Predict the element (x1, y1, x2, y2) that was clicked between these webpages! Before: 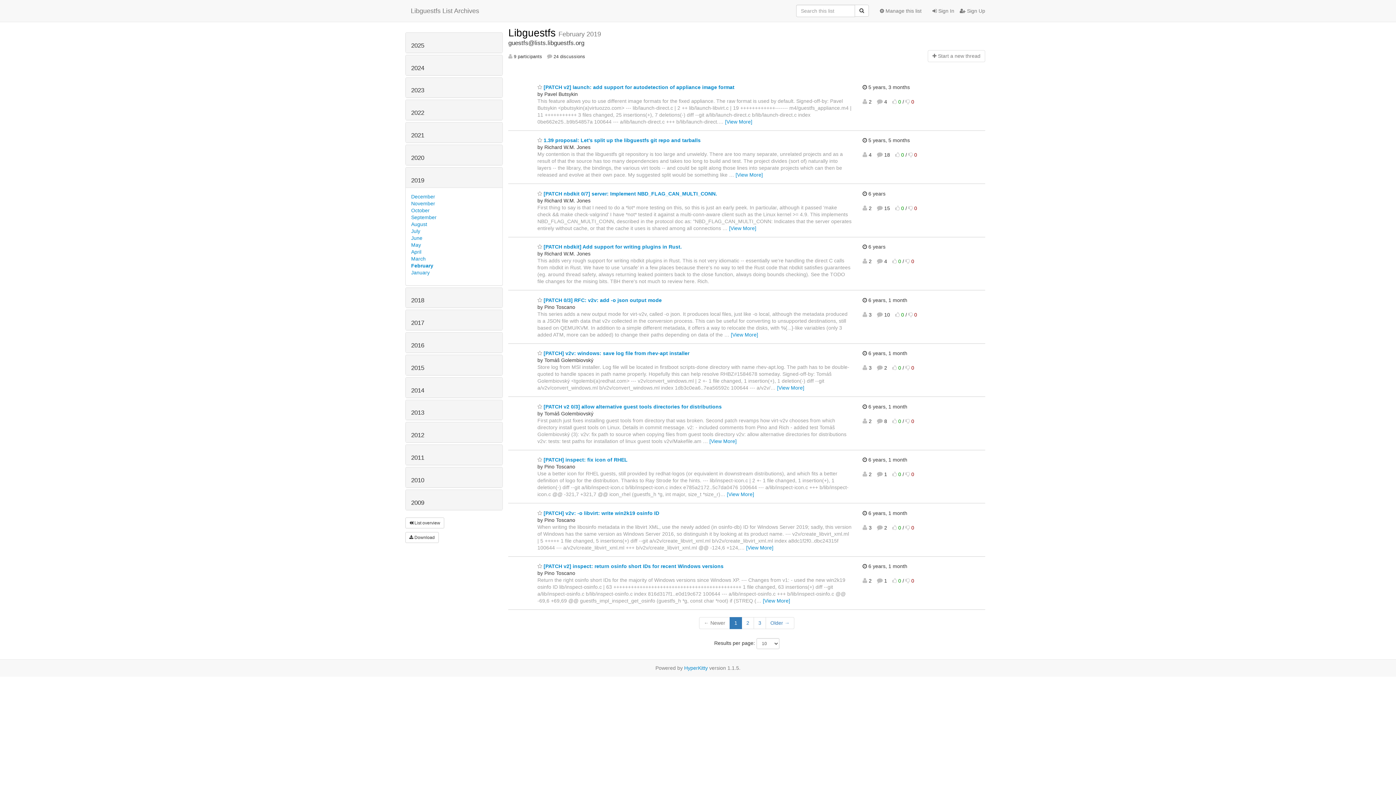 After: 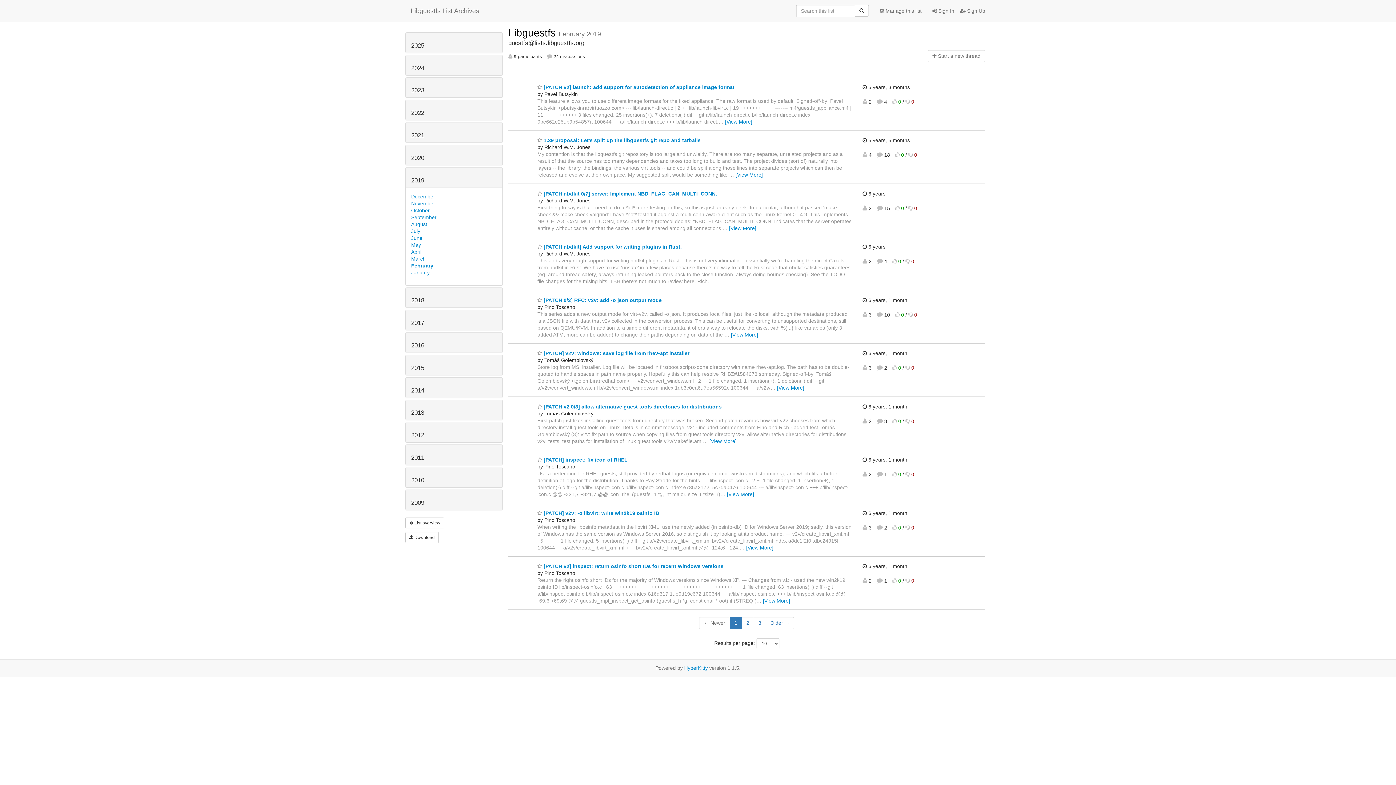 Action: label:  0  bbox: (892, 365, 902, 371)